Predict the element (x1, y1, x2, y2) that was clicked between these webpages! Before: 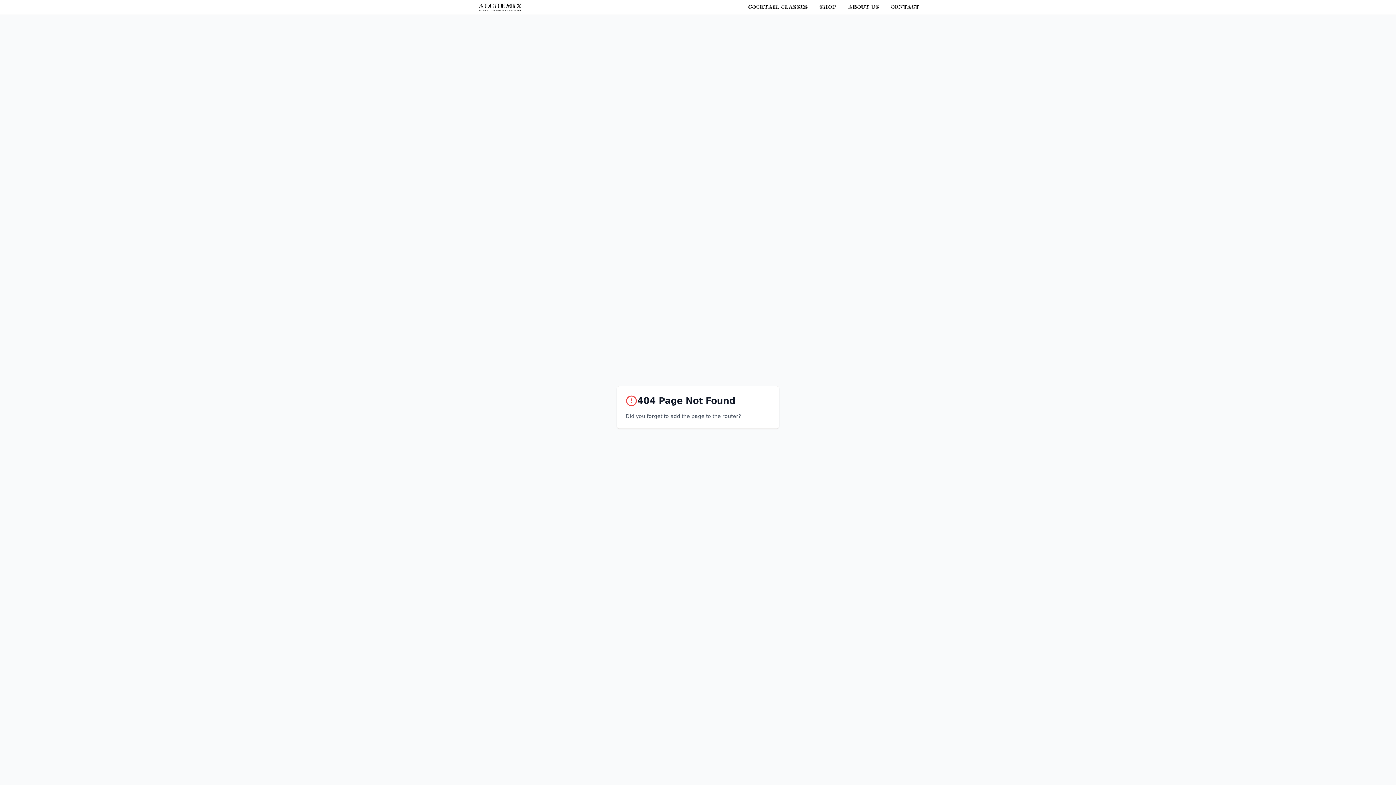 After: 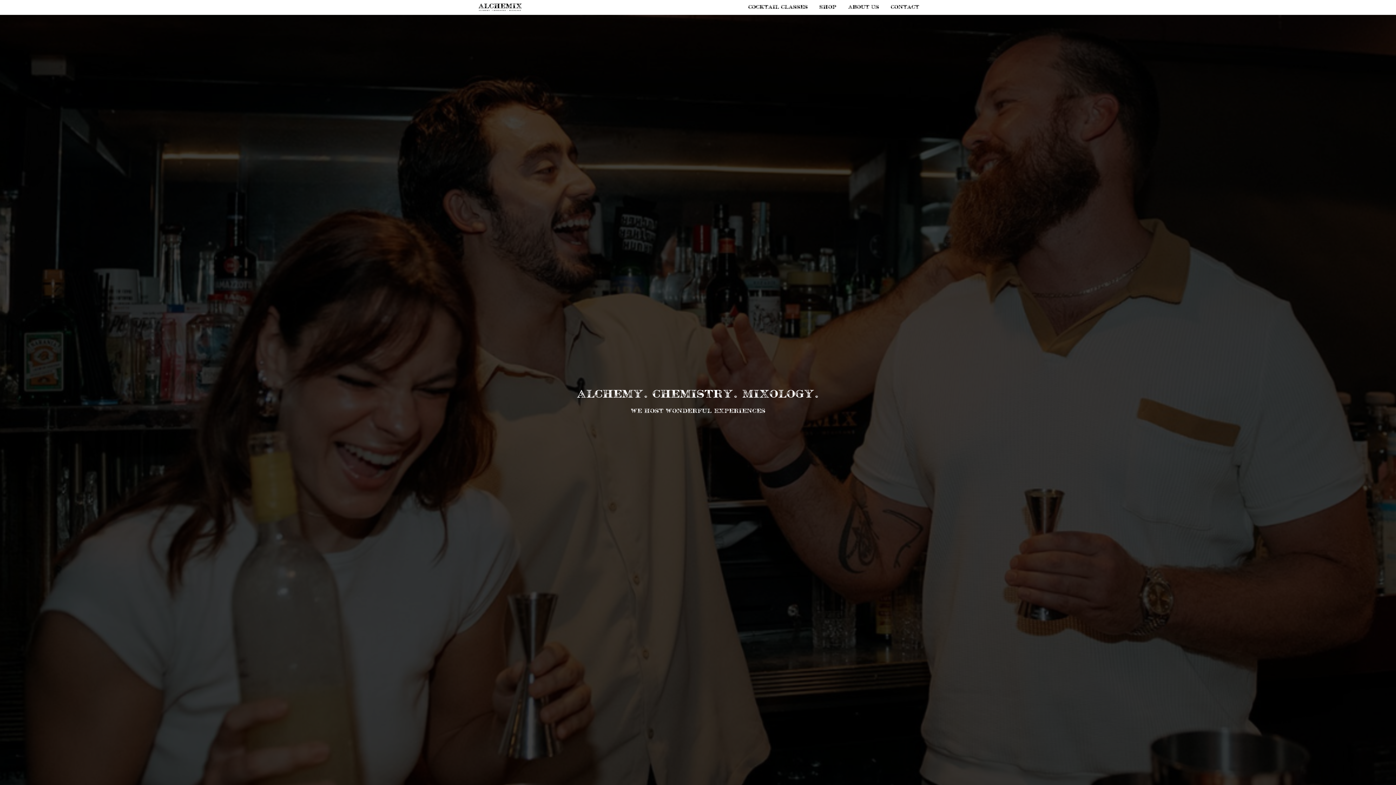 Action: bbox: (477, -5, 523, 20)